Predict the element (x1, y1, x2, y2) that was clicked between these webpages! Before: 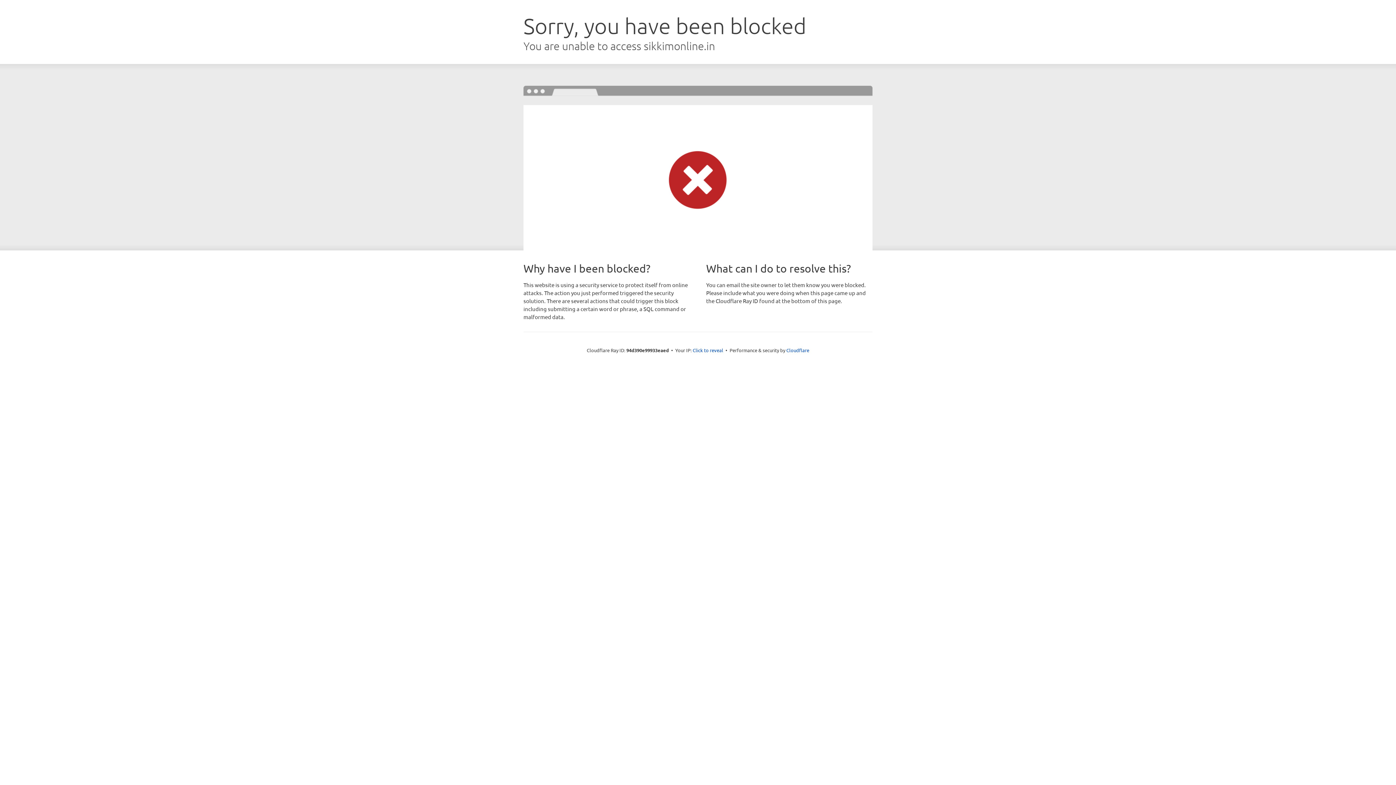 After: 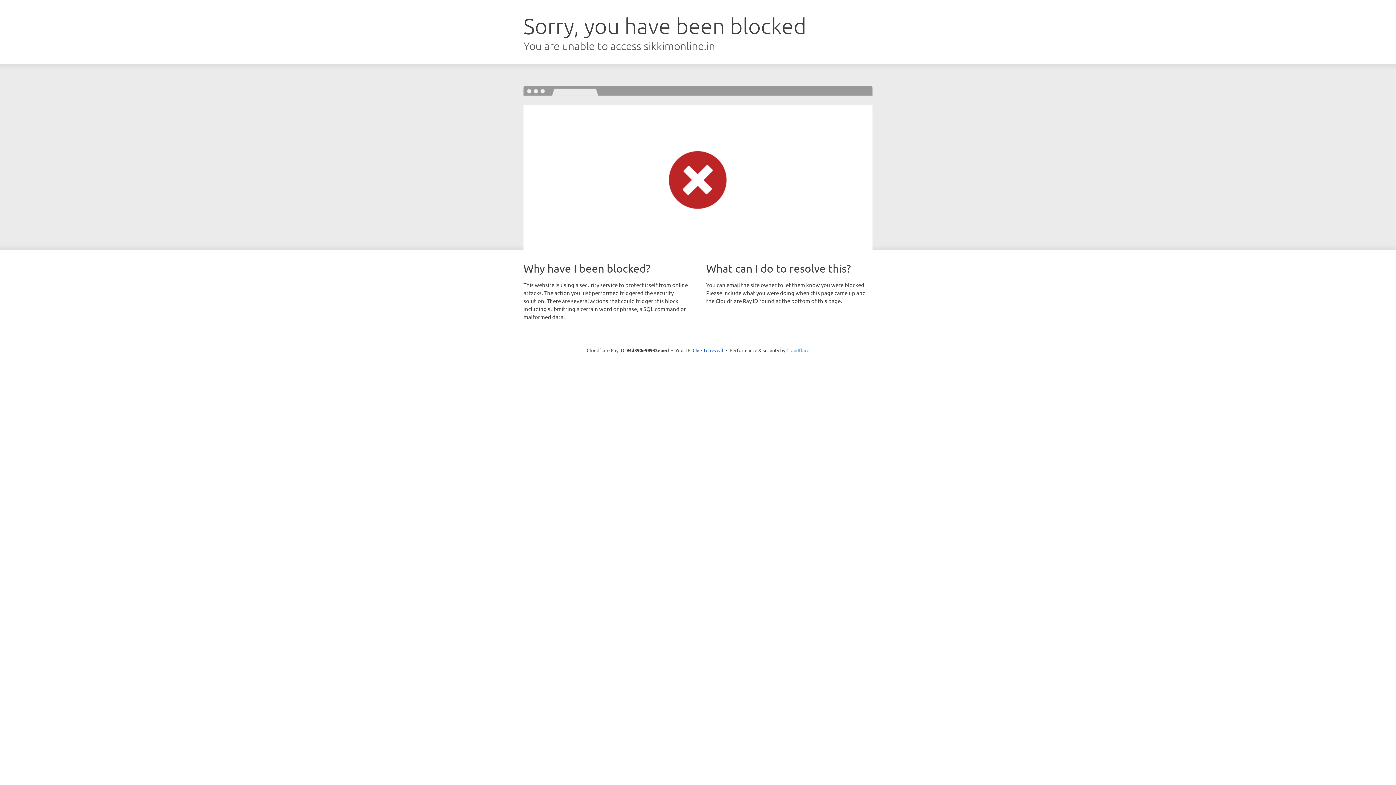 Action: label: Cloudflare bbox: (786, 347, 809, 353)